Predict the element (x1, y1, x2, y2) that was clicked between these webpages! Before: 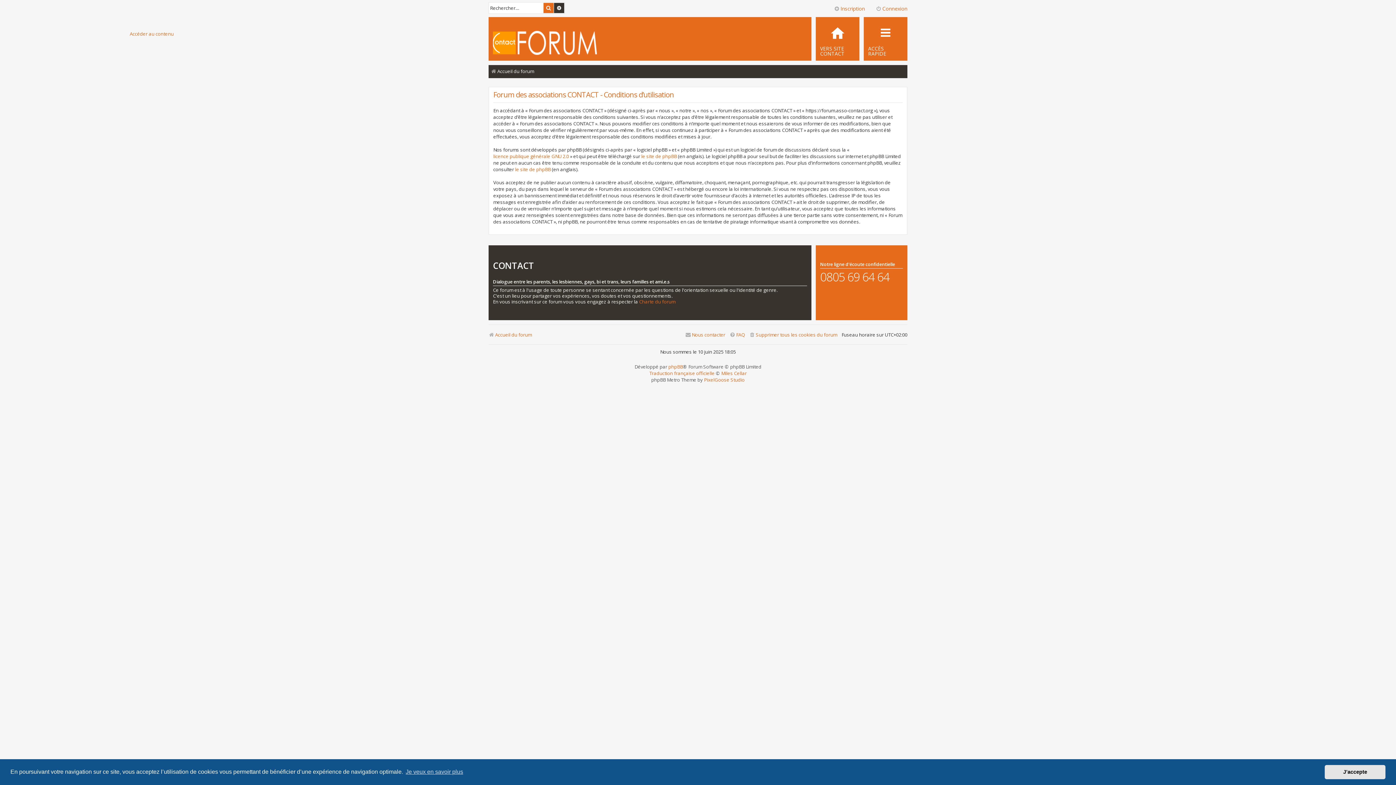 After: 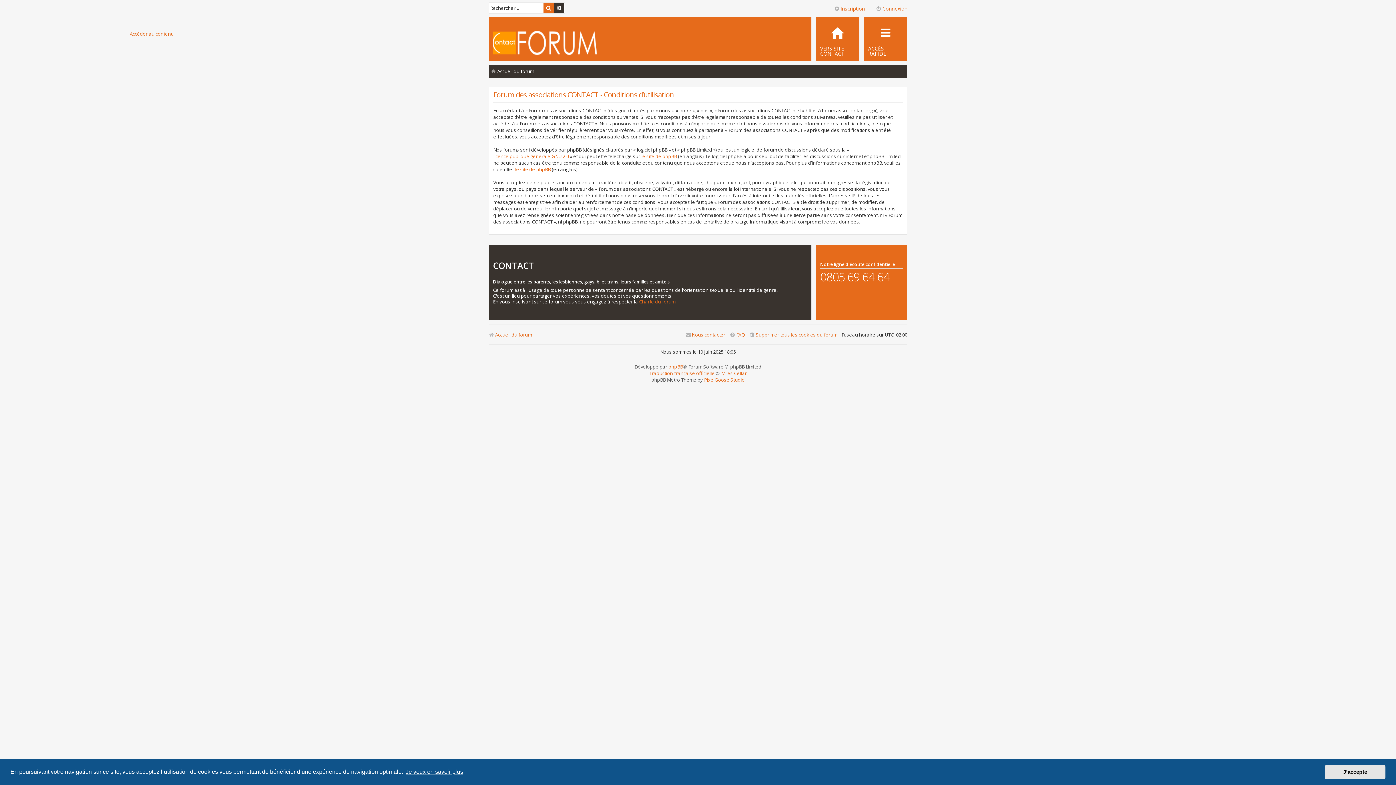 Action: label: learn more about cookies bbox: (404, 766, 464, 777)